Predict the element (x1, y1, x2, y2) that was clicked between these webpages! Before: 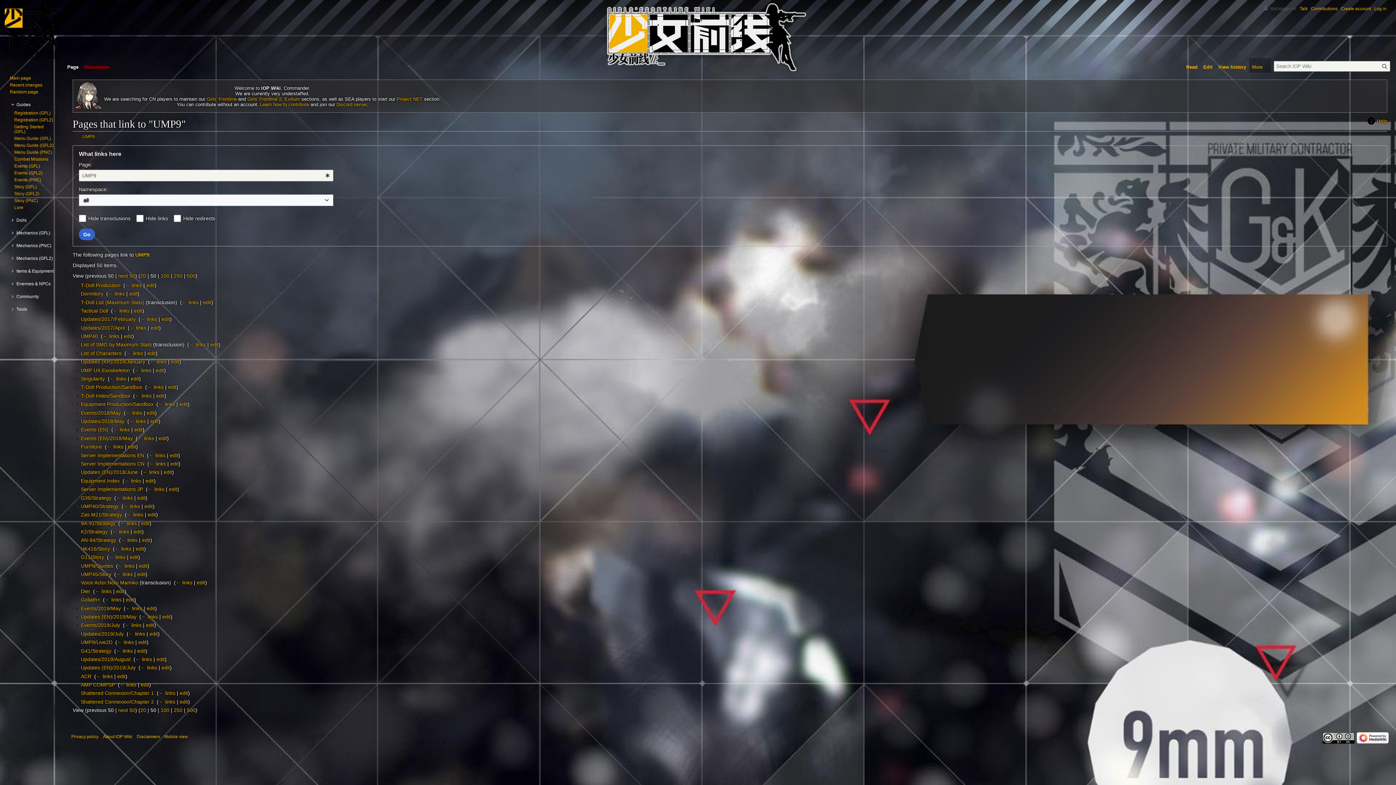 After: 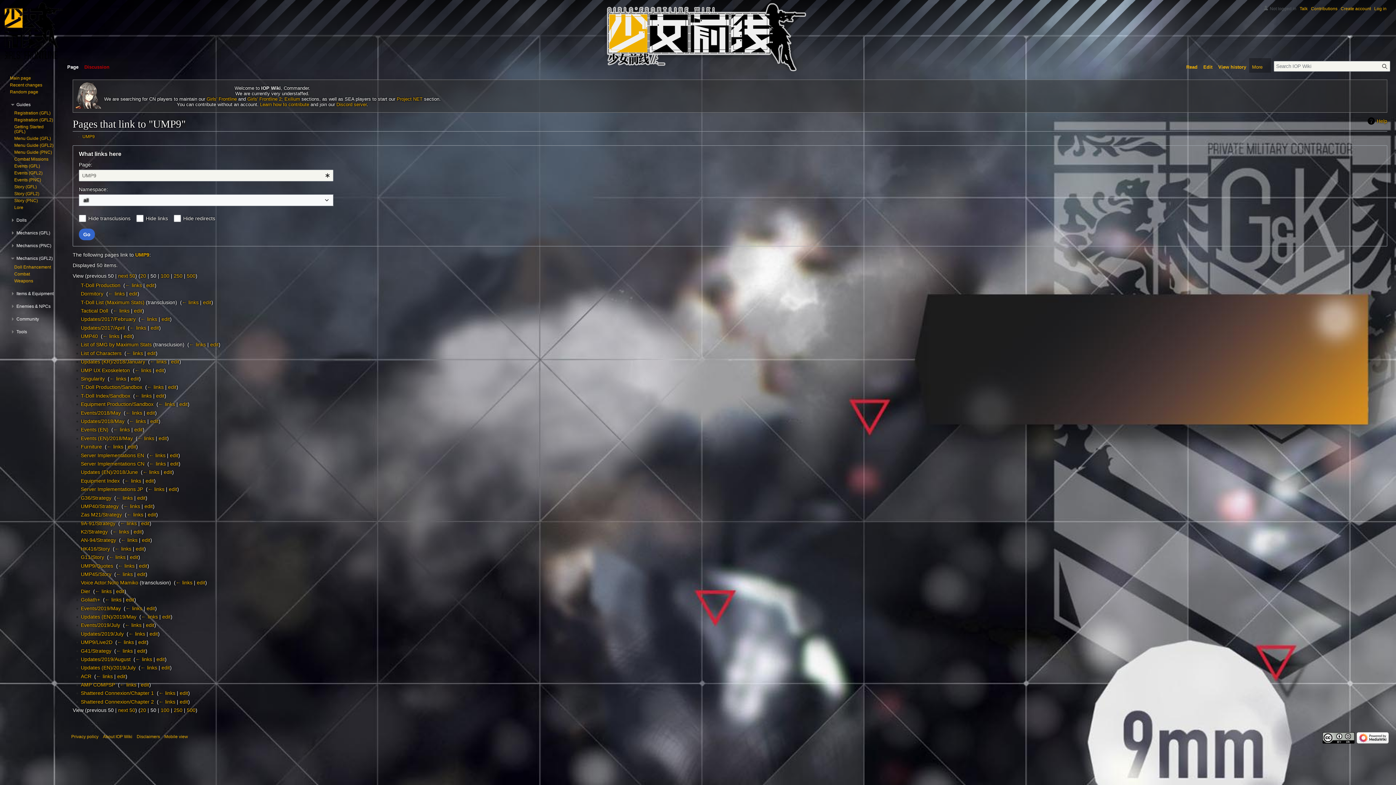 Action: bbox: (16, 256, 52, 261) label: Mechanics (GFL2)